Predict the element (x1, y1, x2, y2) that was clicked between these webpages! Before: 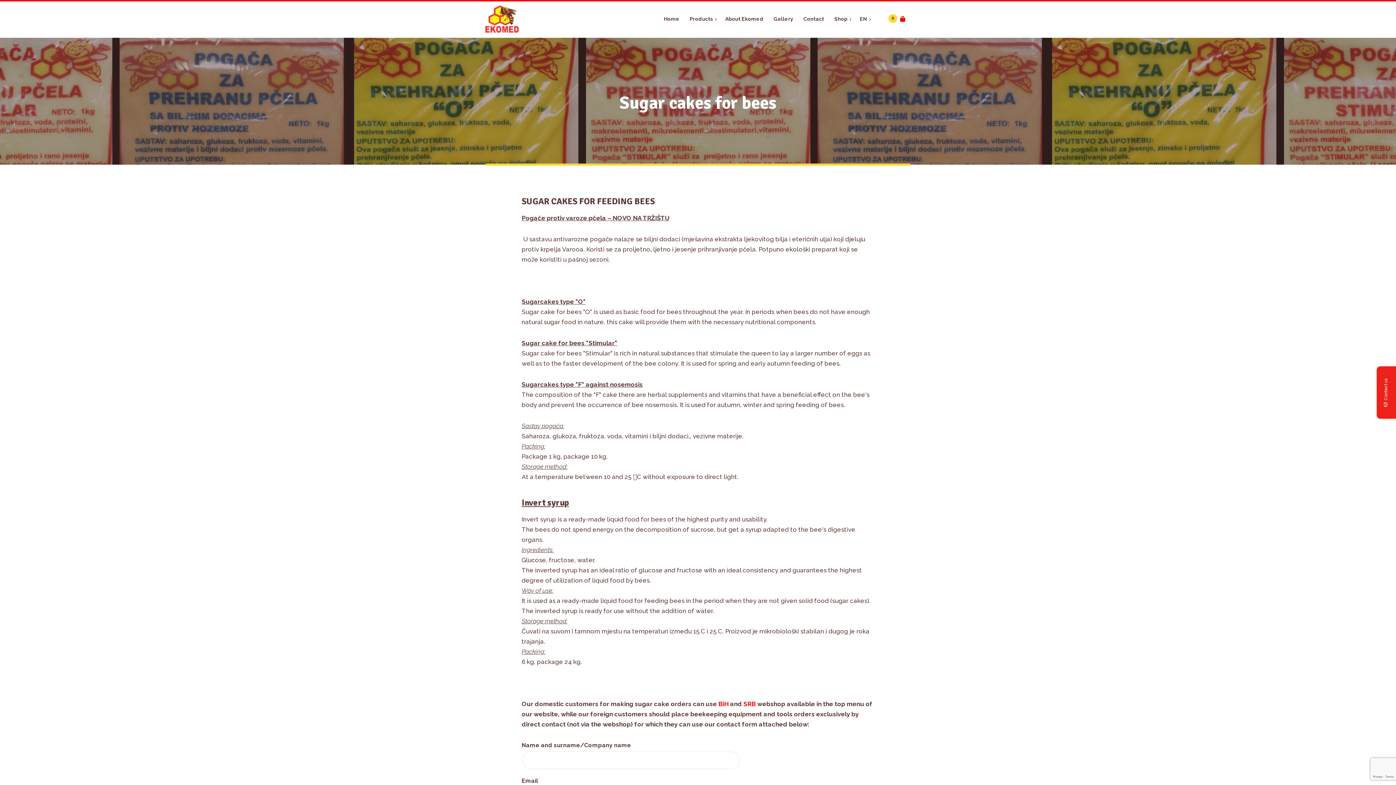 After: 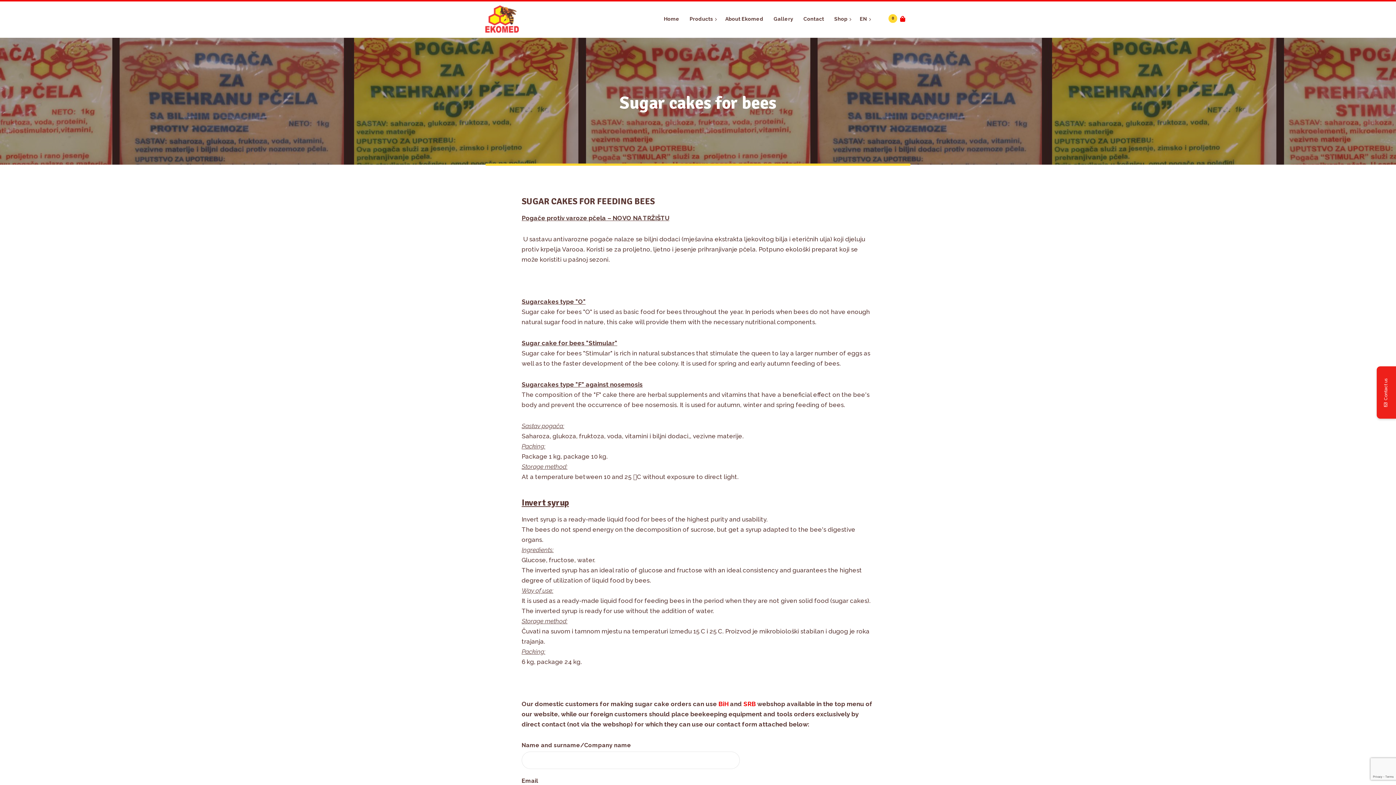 Action: label: EN bbox: (854, 13, 867, 24)